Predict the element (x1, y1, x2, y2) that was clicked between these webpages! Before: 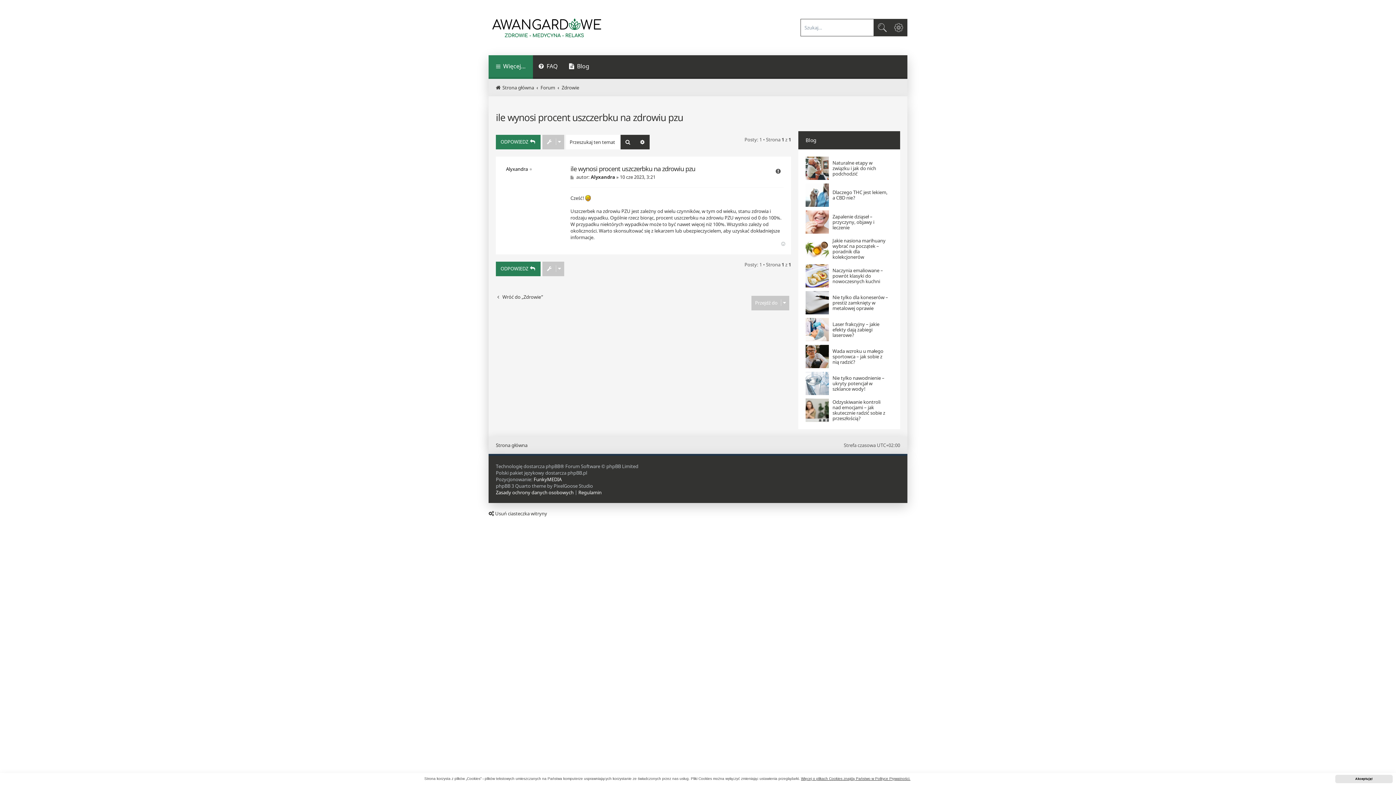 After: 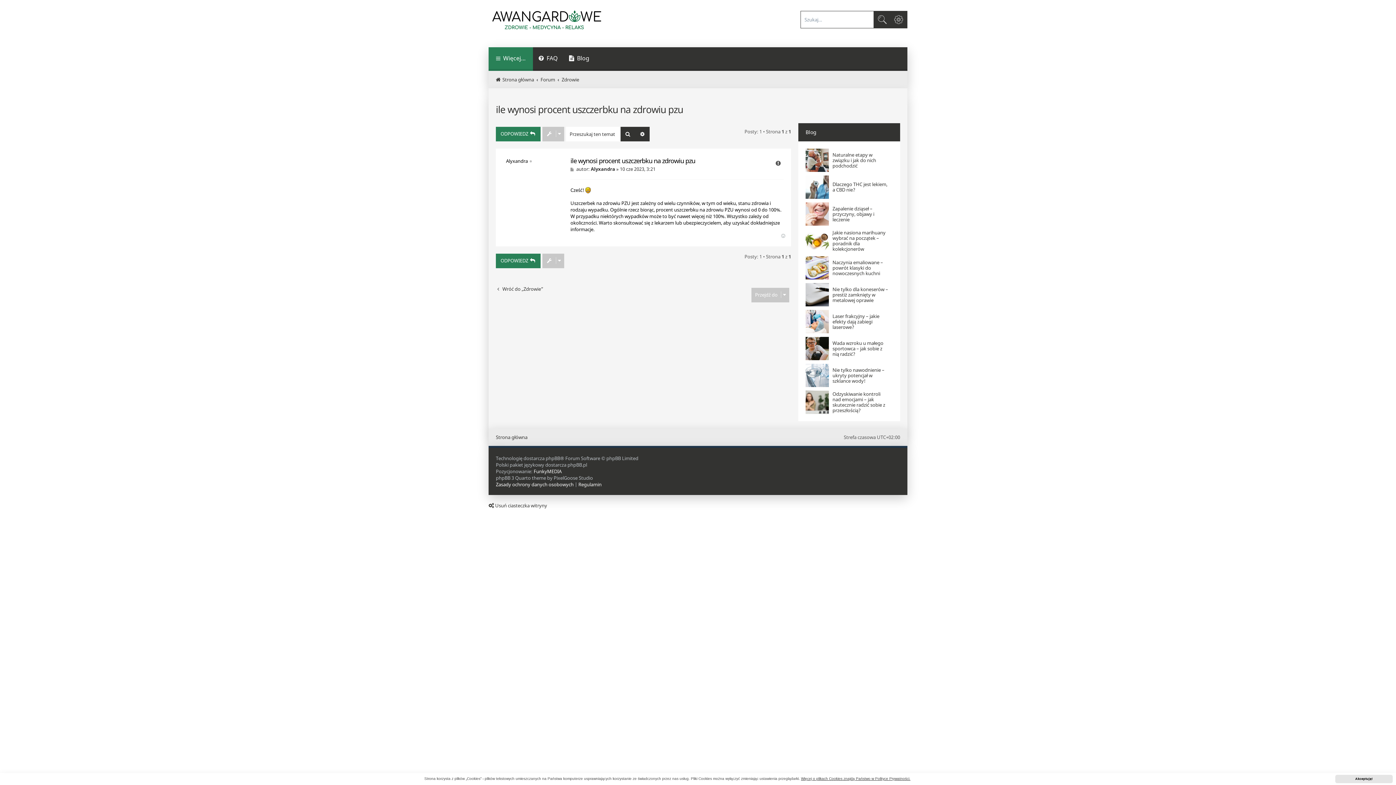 Action: bbox: (570, 174, 575, 180) label: Post